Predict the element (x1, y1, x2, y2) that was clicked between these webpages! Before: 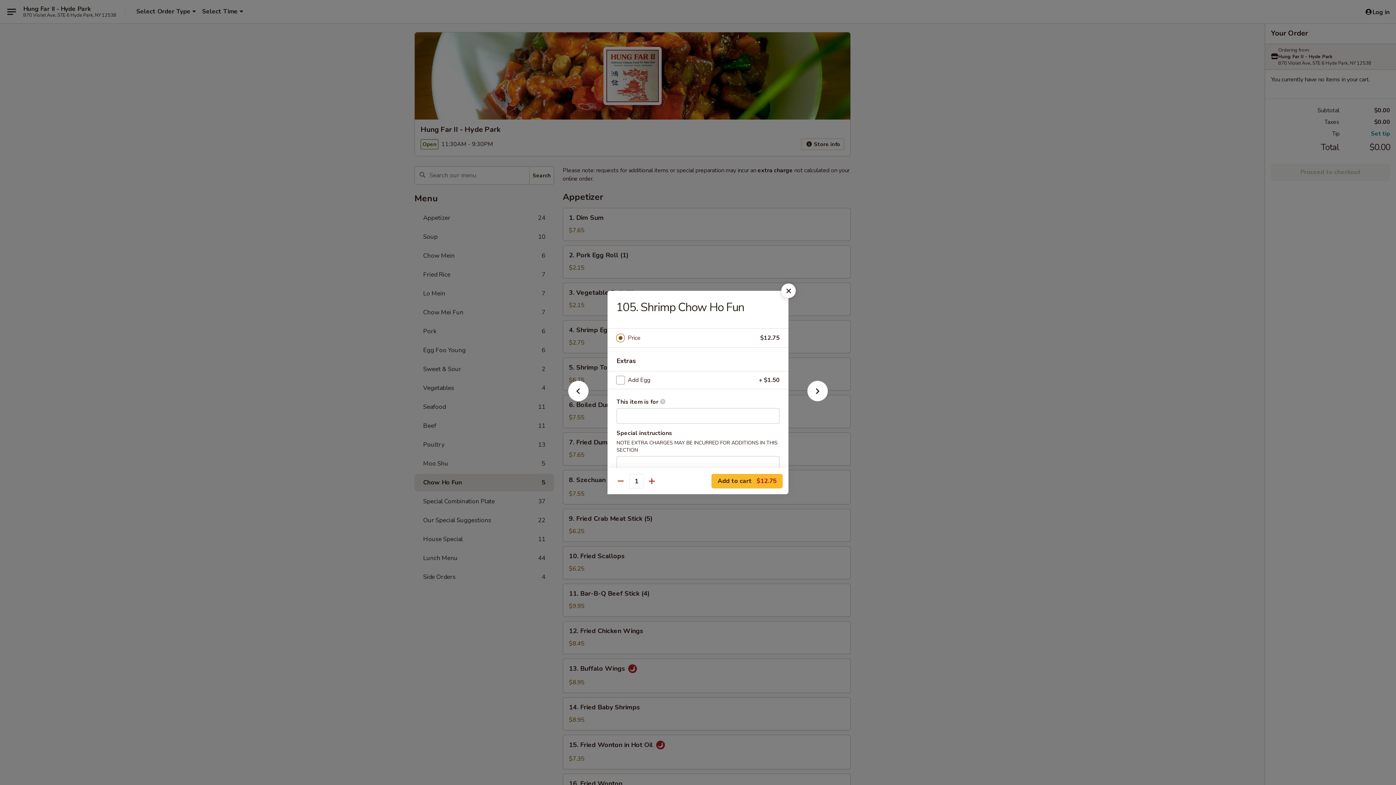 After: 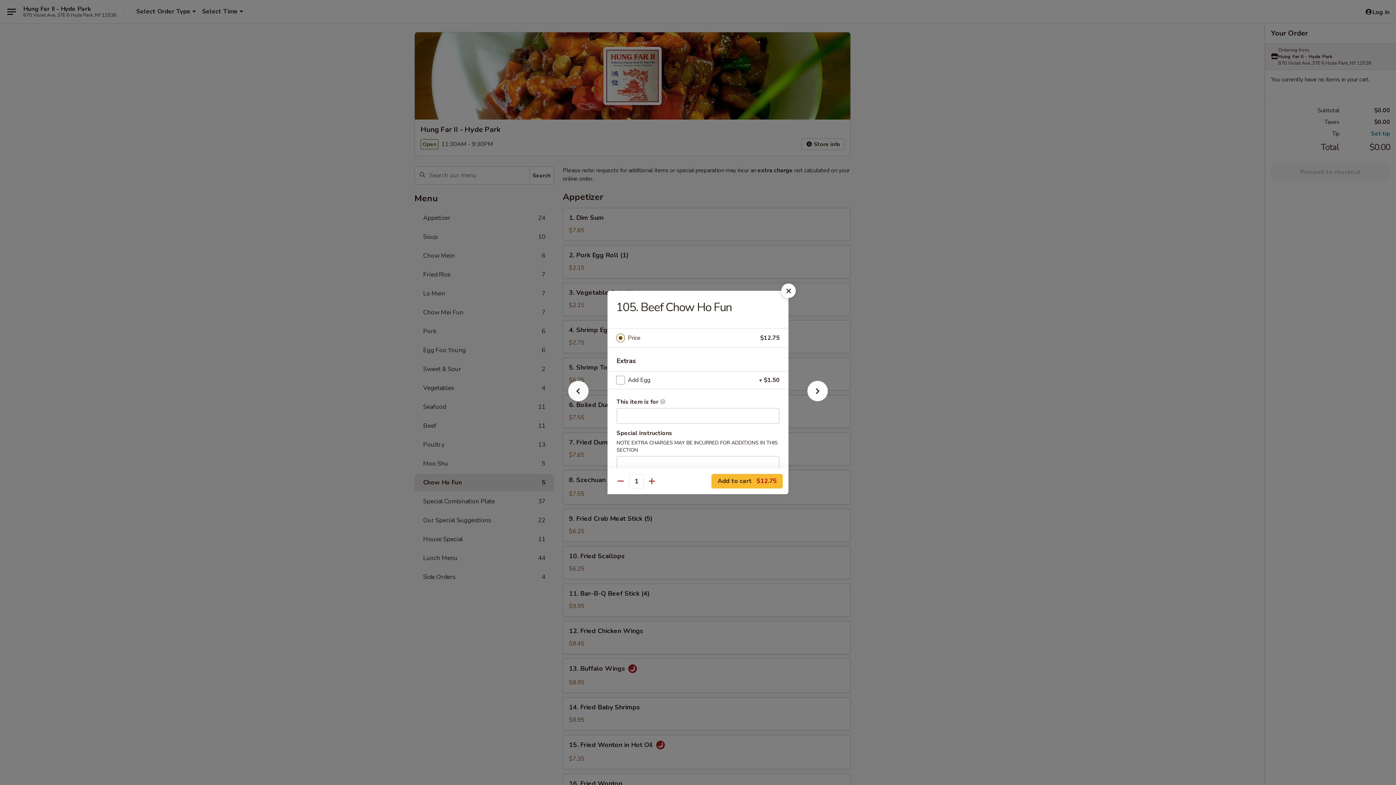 Action: bbox: (556, 392, 600, 405)